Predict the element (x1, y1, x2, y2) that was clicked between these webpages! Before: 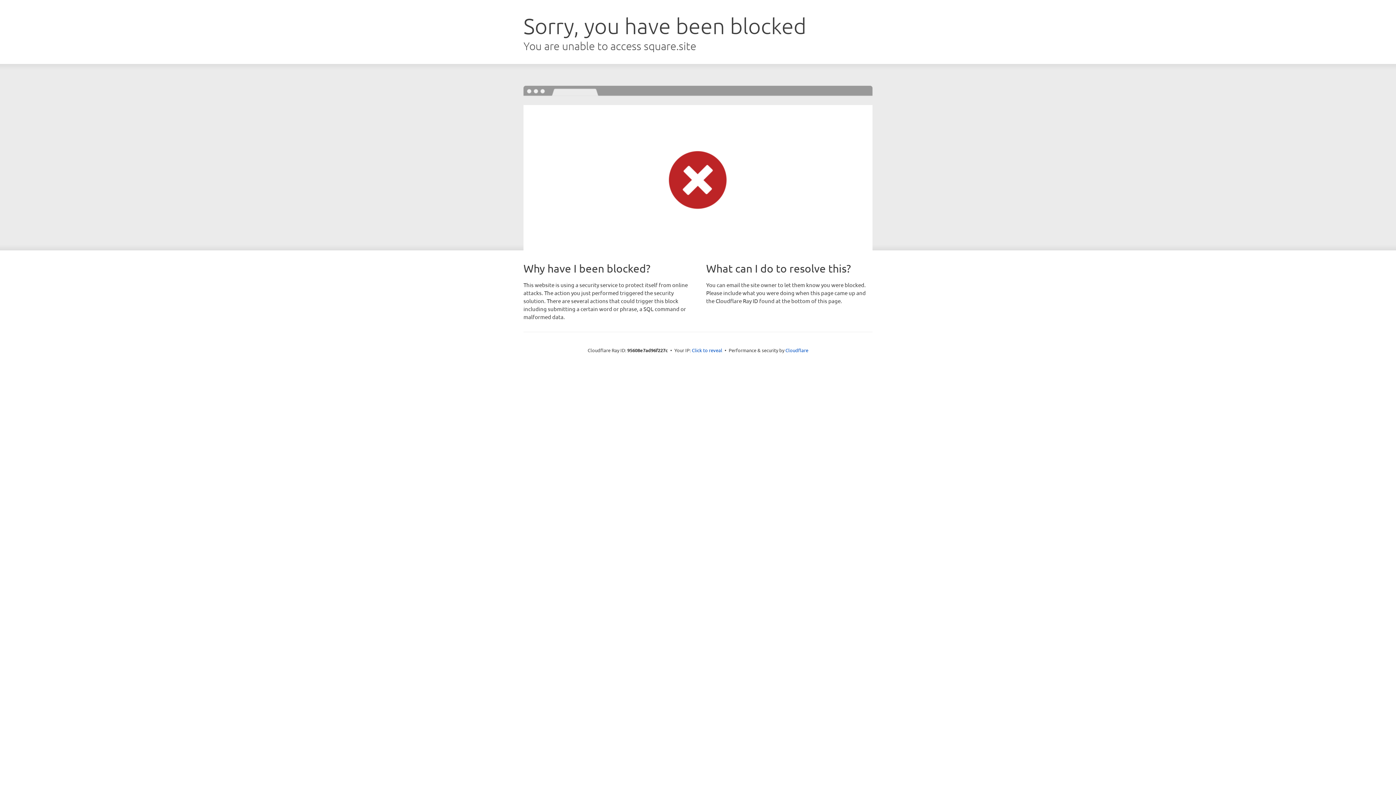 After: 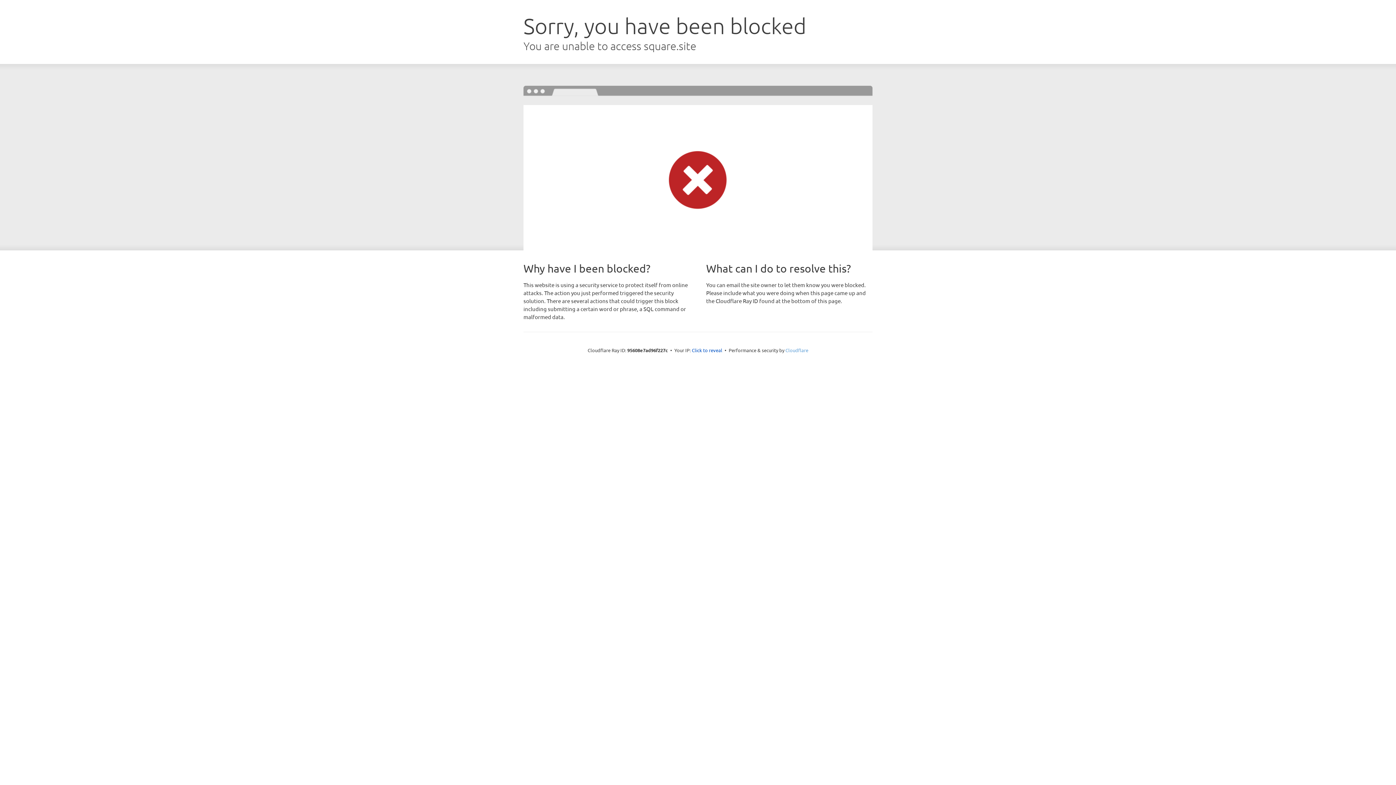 Action: label: Cloudflare bbox: (785, 347, 808, 353)